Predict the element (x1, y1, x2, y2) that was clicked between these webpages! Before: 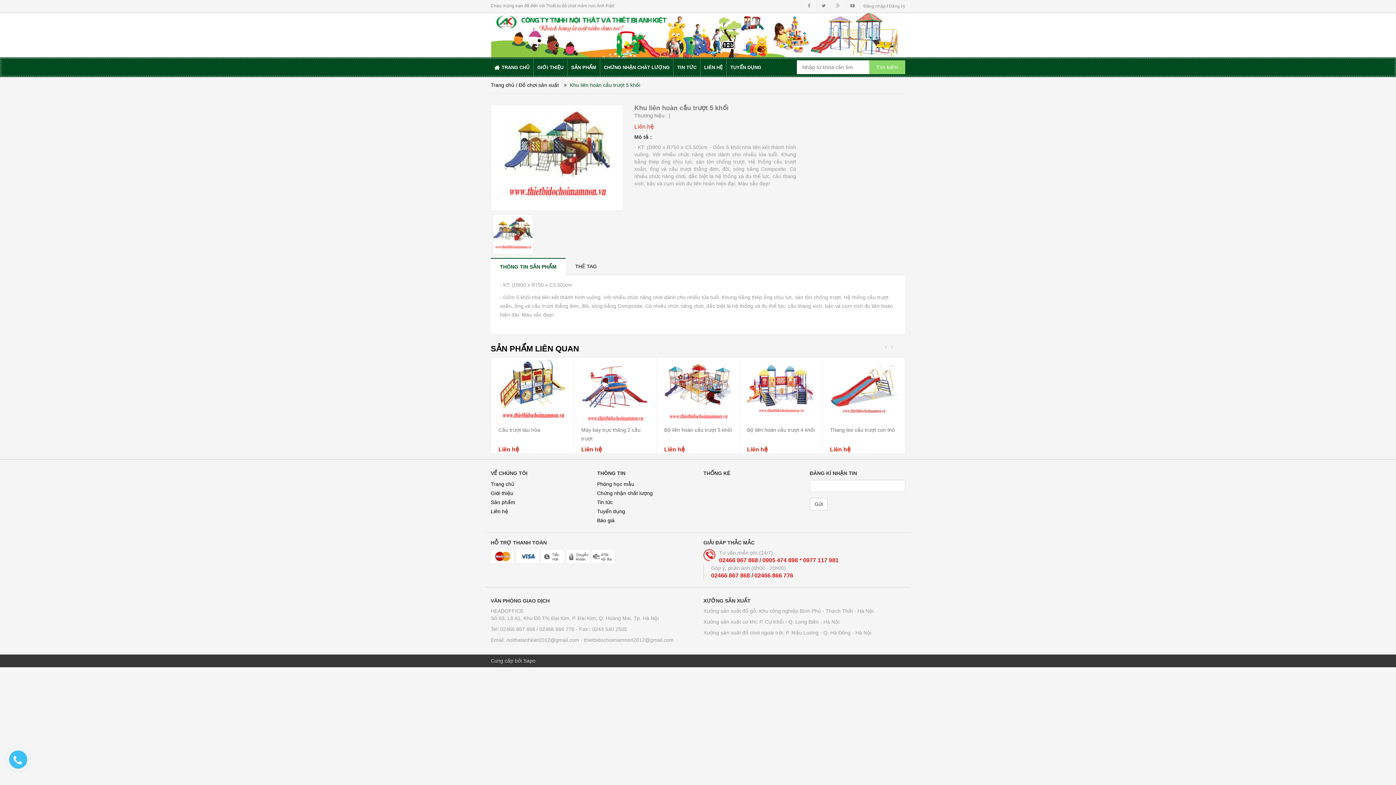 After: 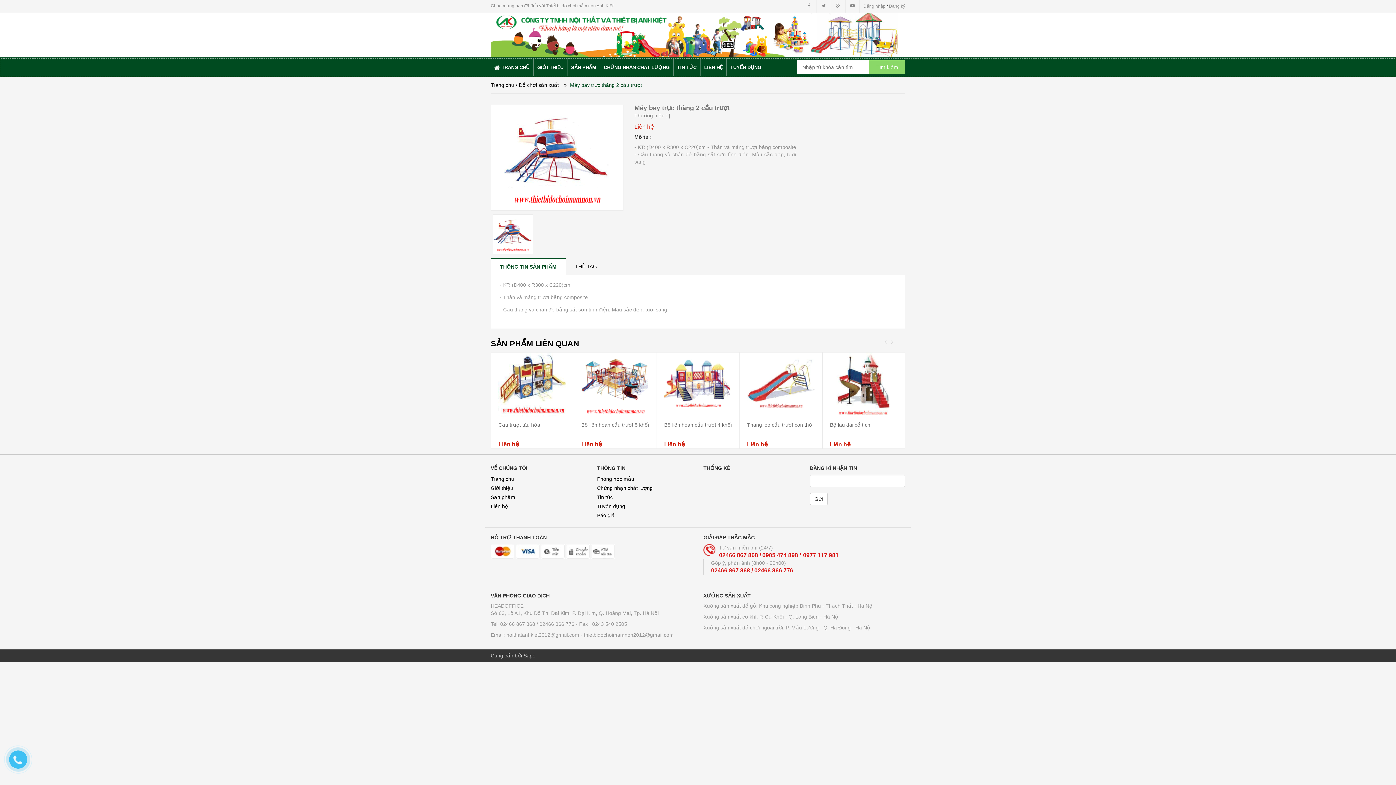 Action: bbox: (581, 357, 649, 425)